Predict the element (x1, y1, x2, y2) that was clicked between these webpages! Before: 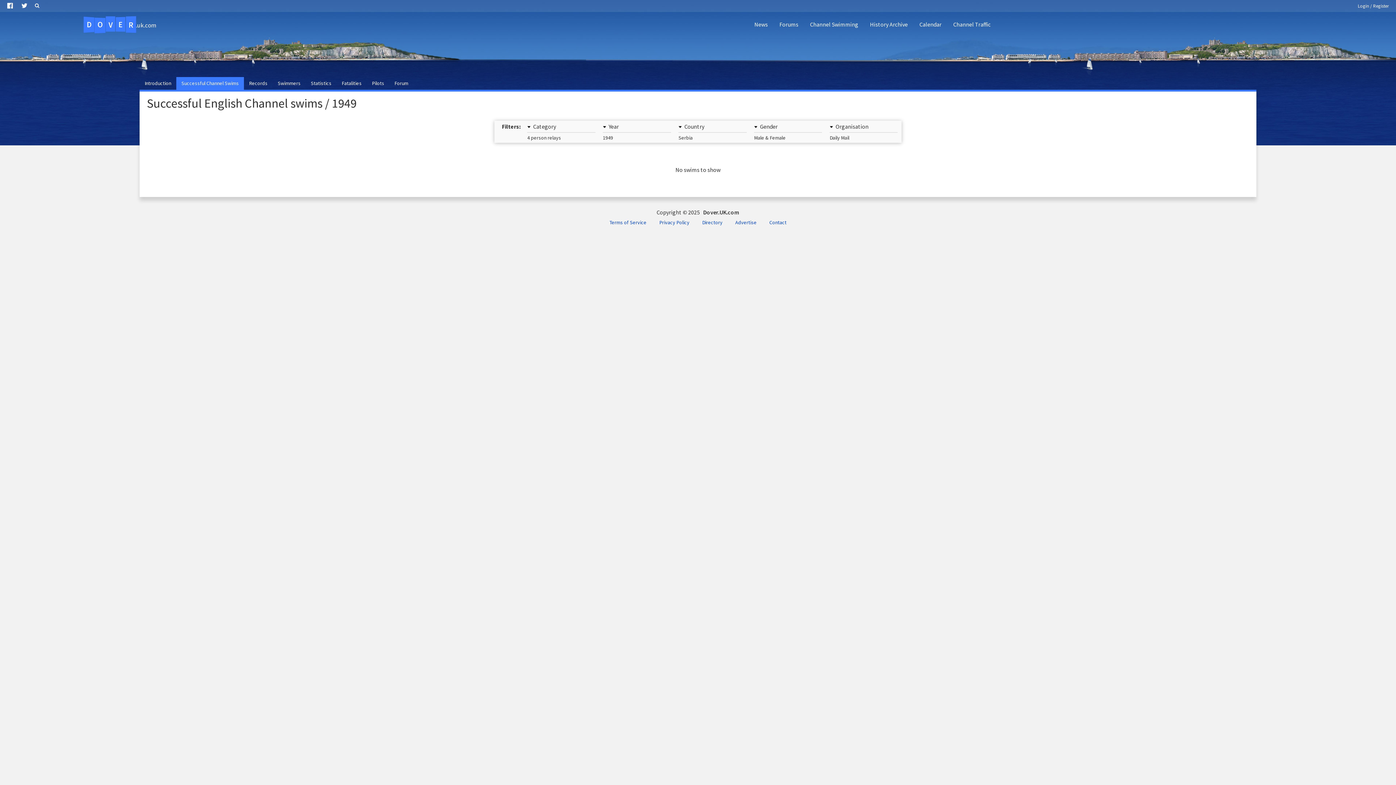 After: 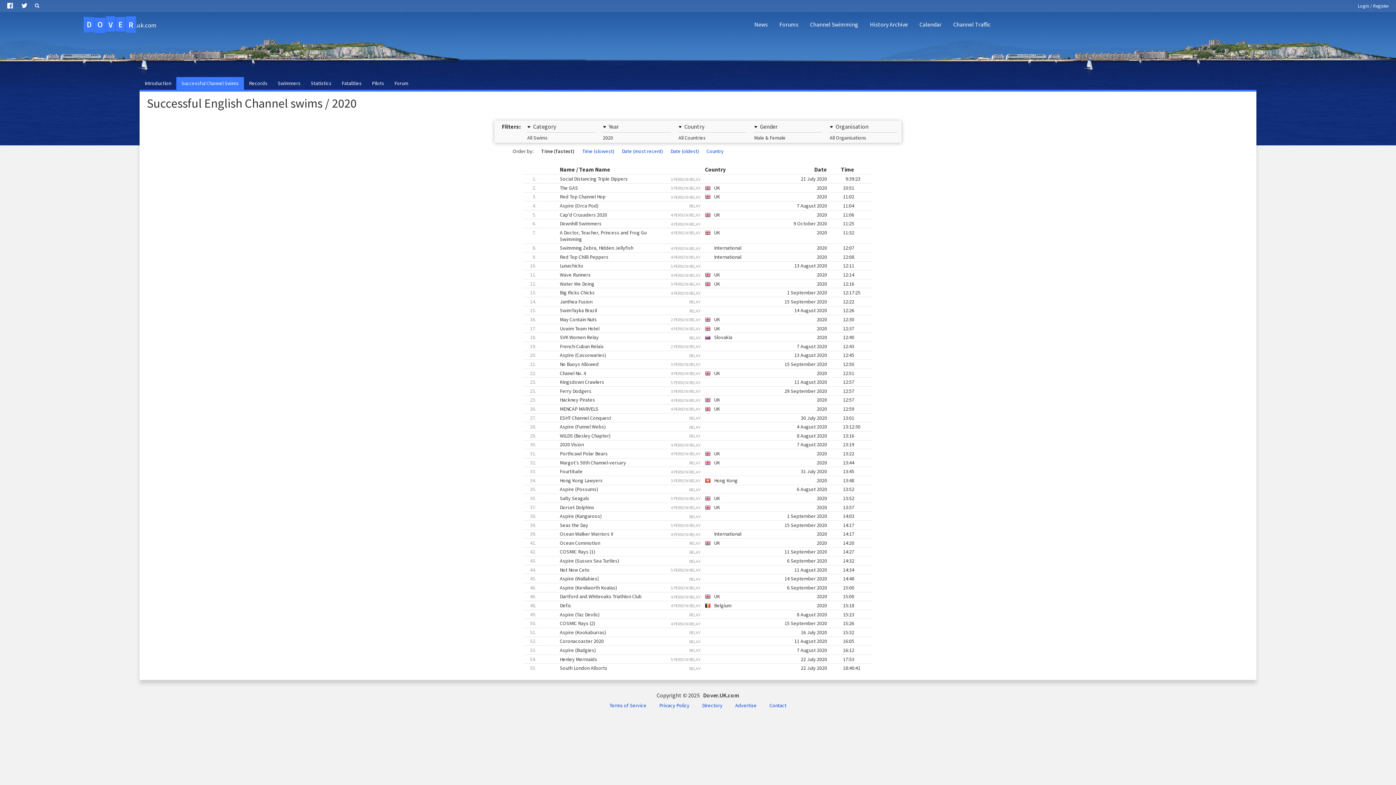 Action: label: Successful Channel Swims bbox: (176, 77, 244, 89)